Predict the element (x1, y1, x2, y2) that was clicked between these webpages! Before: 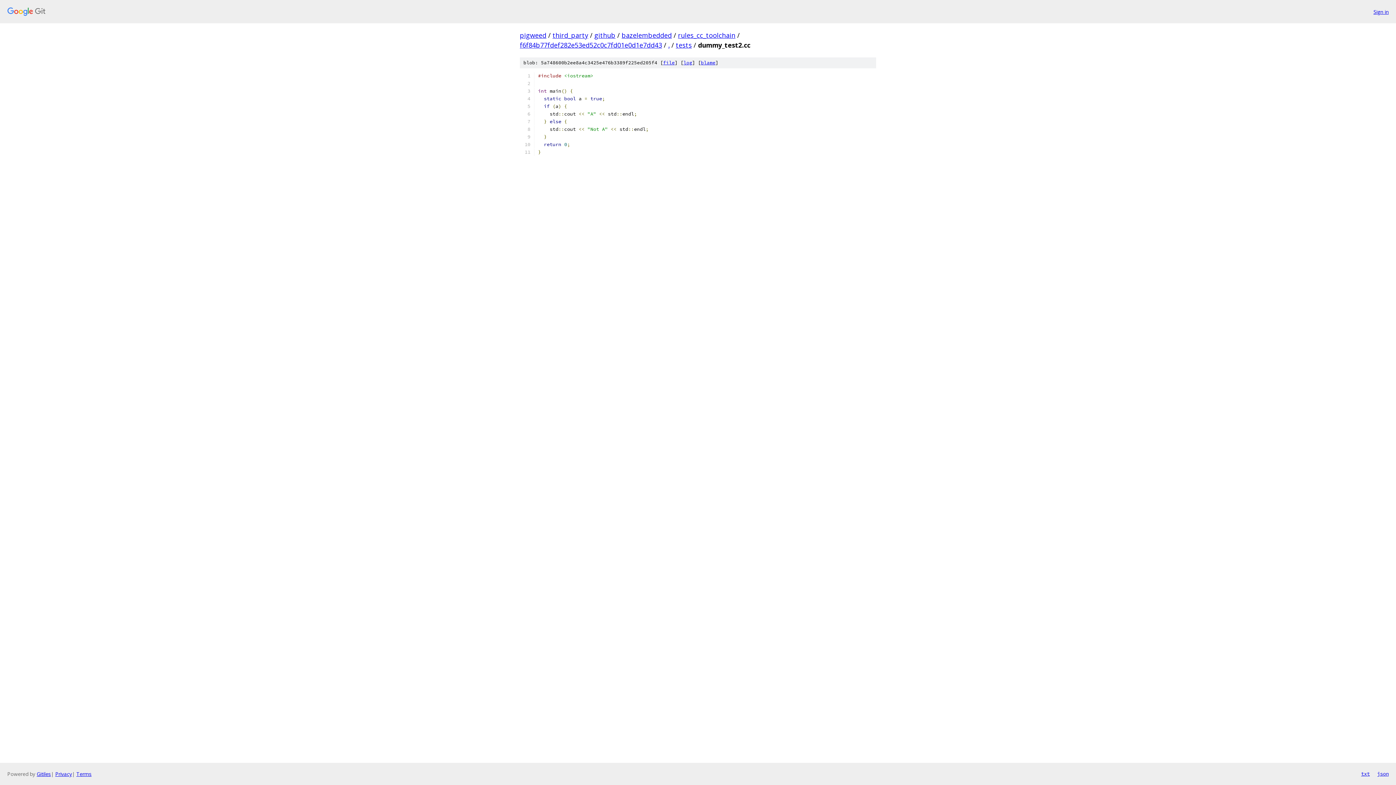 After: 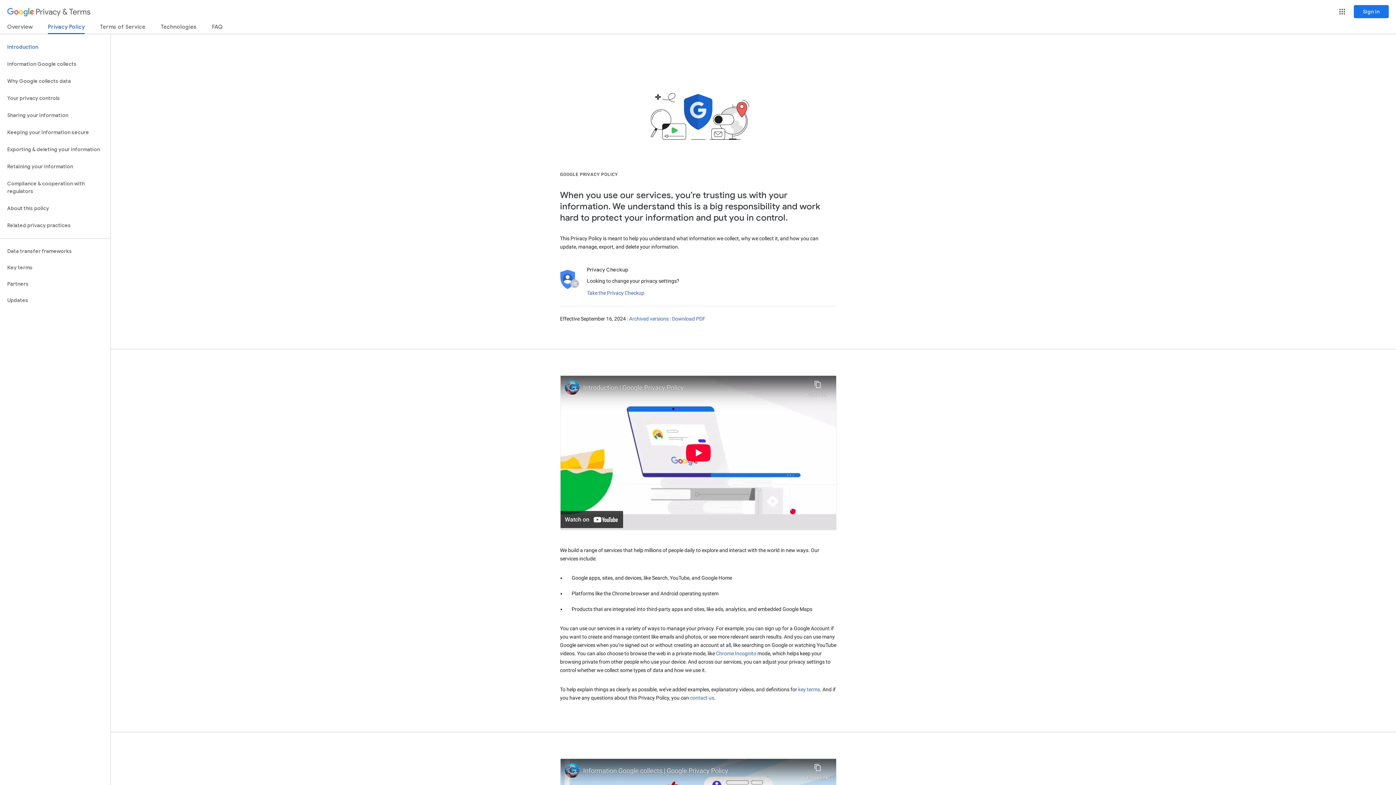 Action: label: Privacy bbox: (55, 770, 72, 777)